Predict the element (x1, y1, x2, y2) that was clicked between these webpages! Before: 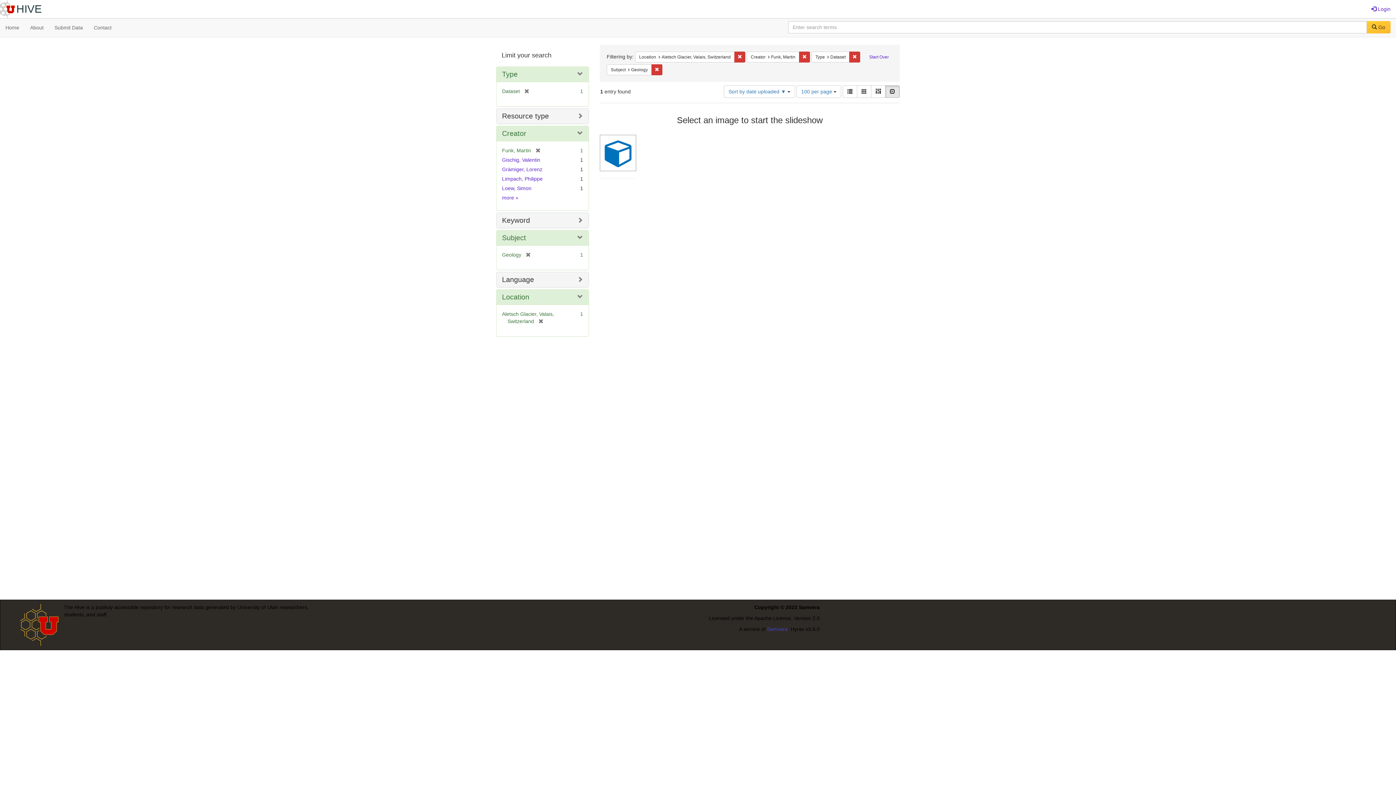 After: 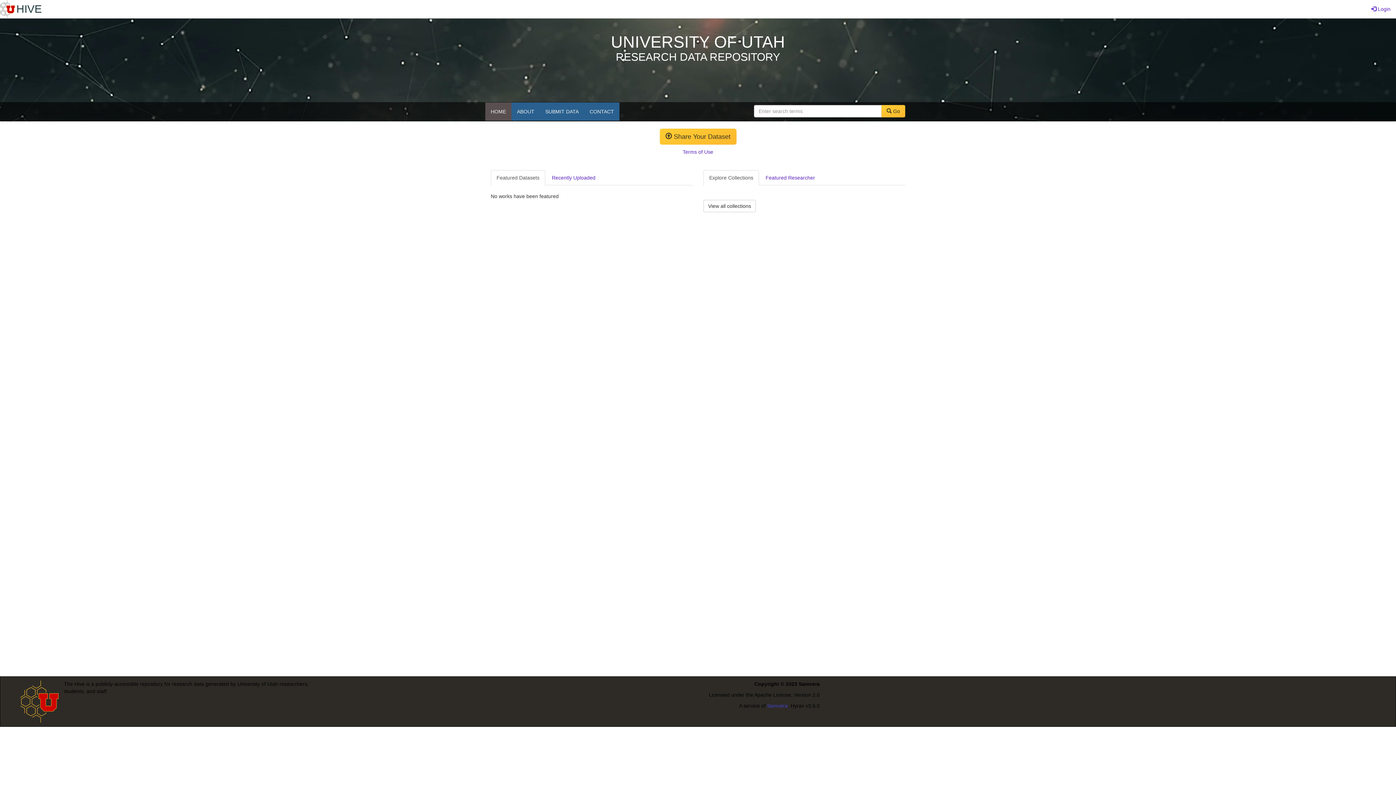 Action: label: Home bbox: (0, 18, 24, 36)